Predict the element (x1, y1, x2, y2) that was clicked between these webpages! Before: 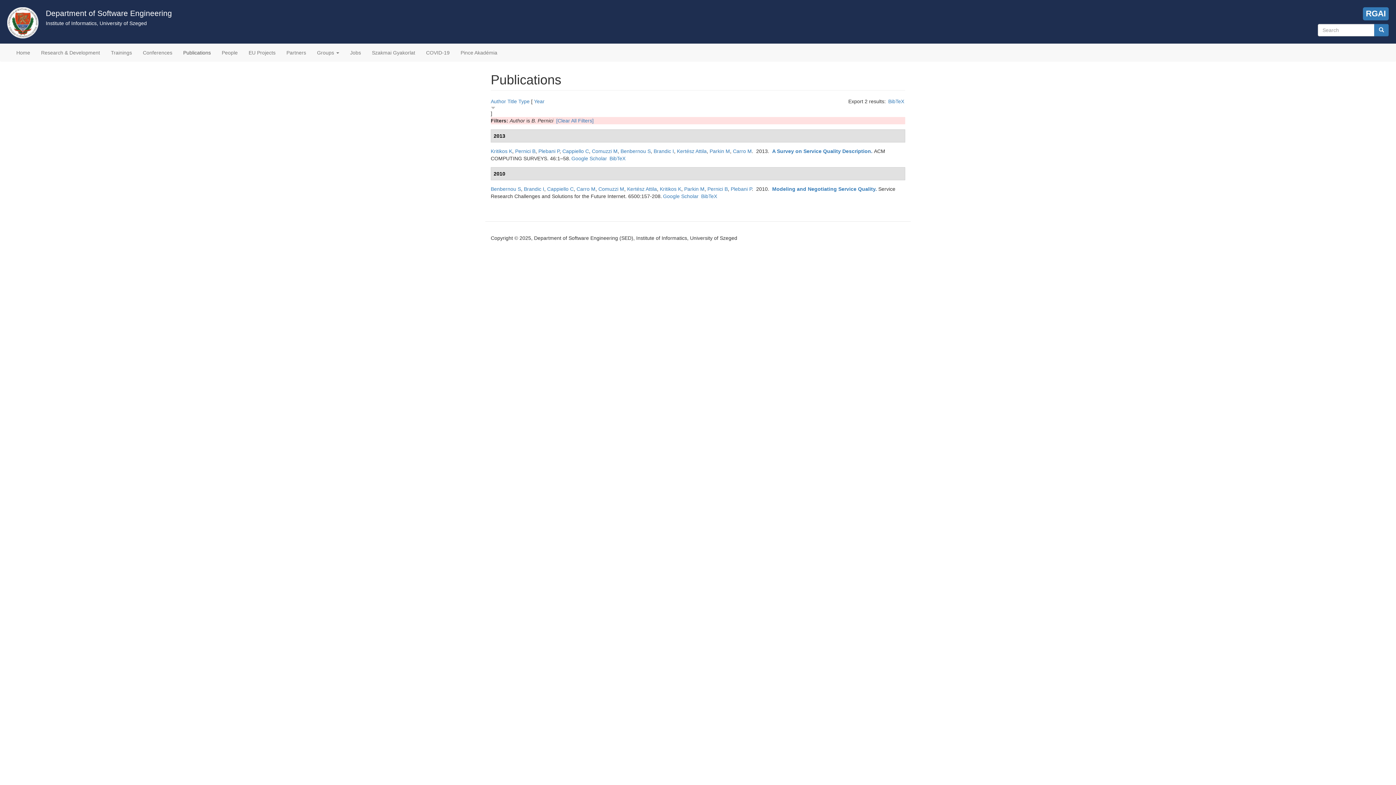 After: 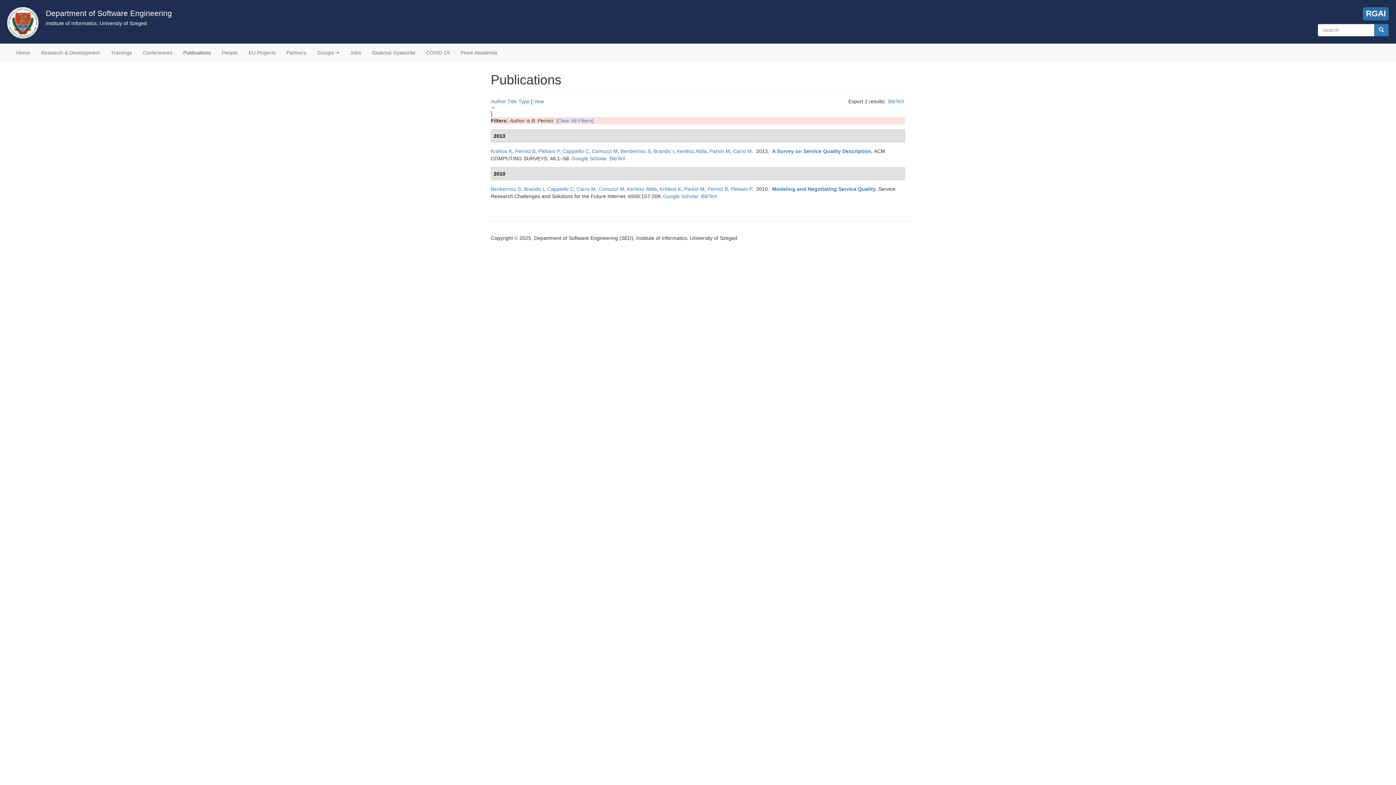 Action: bbox: (1363, 7, 1389, 20) label: RGAI